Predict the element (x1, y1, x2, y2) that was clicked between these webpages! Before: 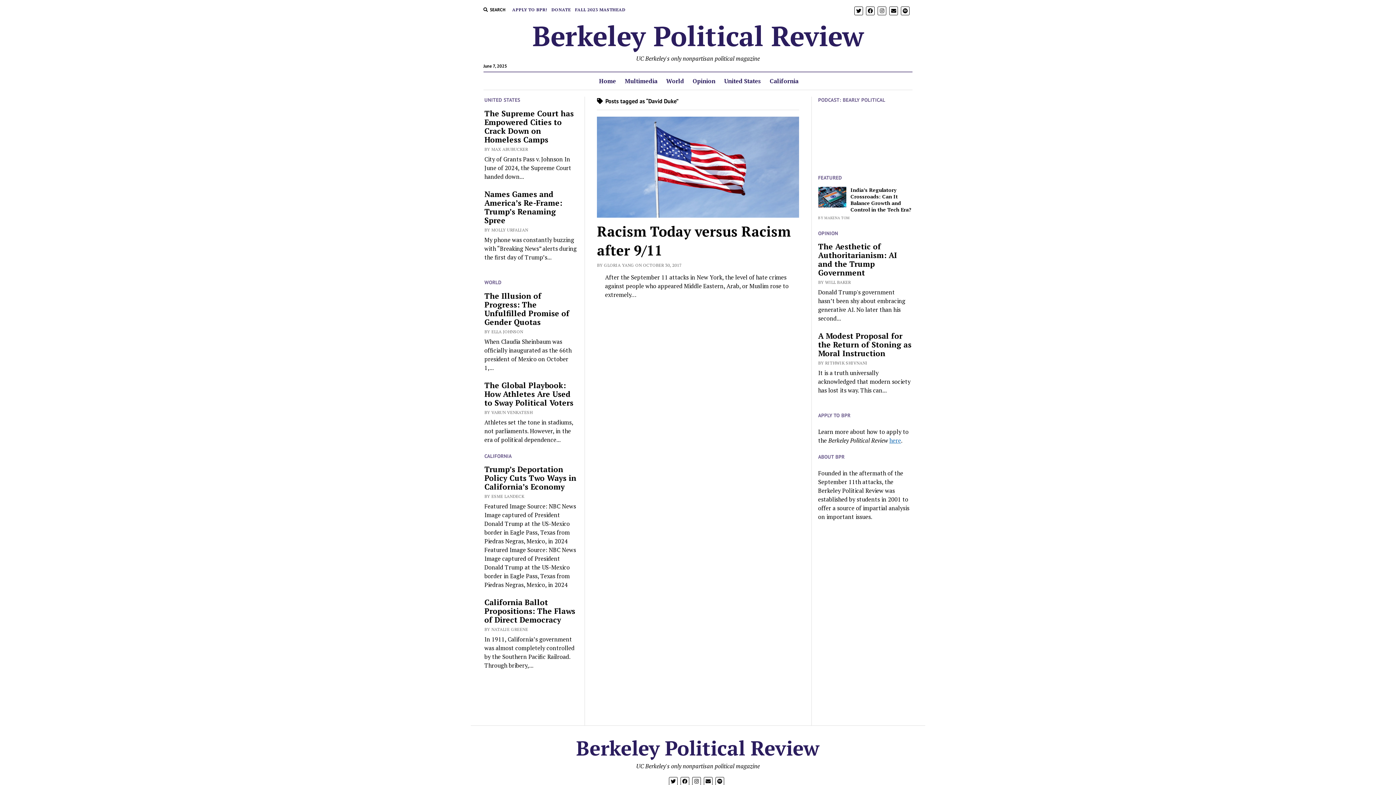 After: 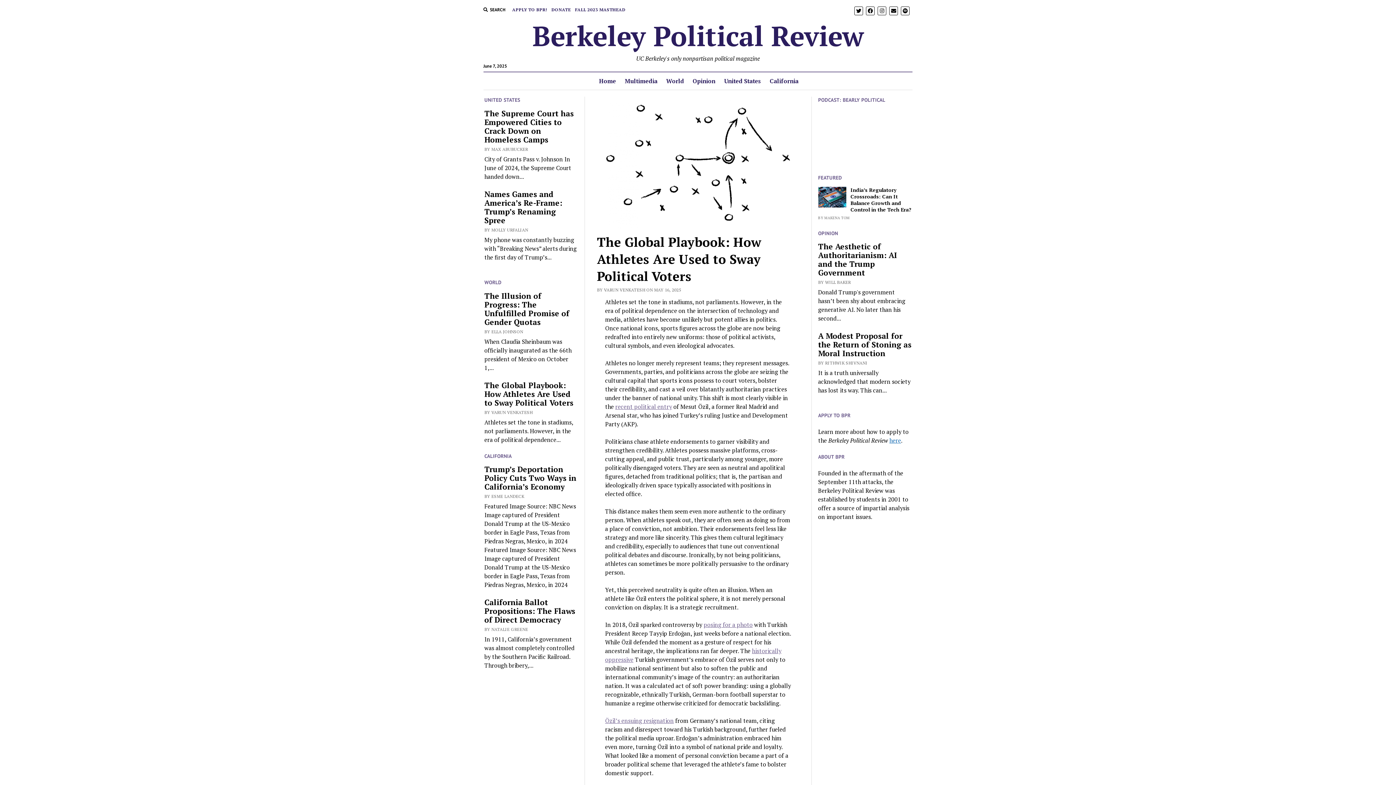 Action: label: The Global Playbook: How Athletes Are Used to Sway Political Voters bbox: (484, 380, 578, 407)